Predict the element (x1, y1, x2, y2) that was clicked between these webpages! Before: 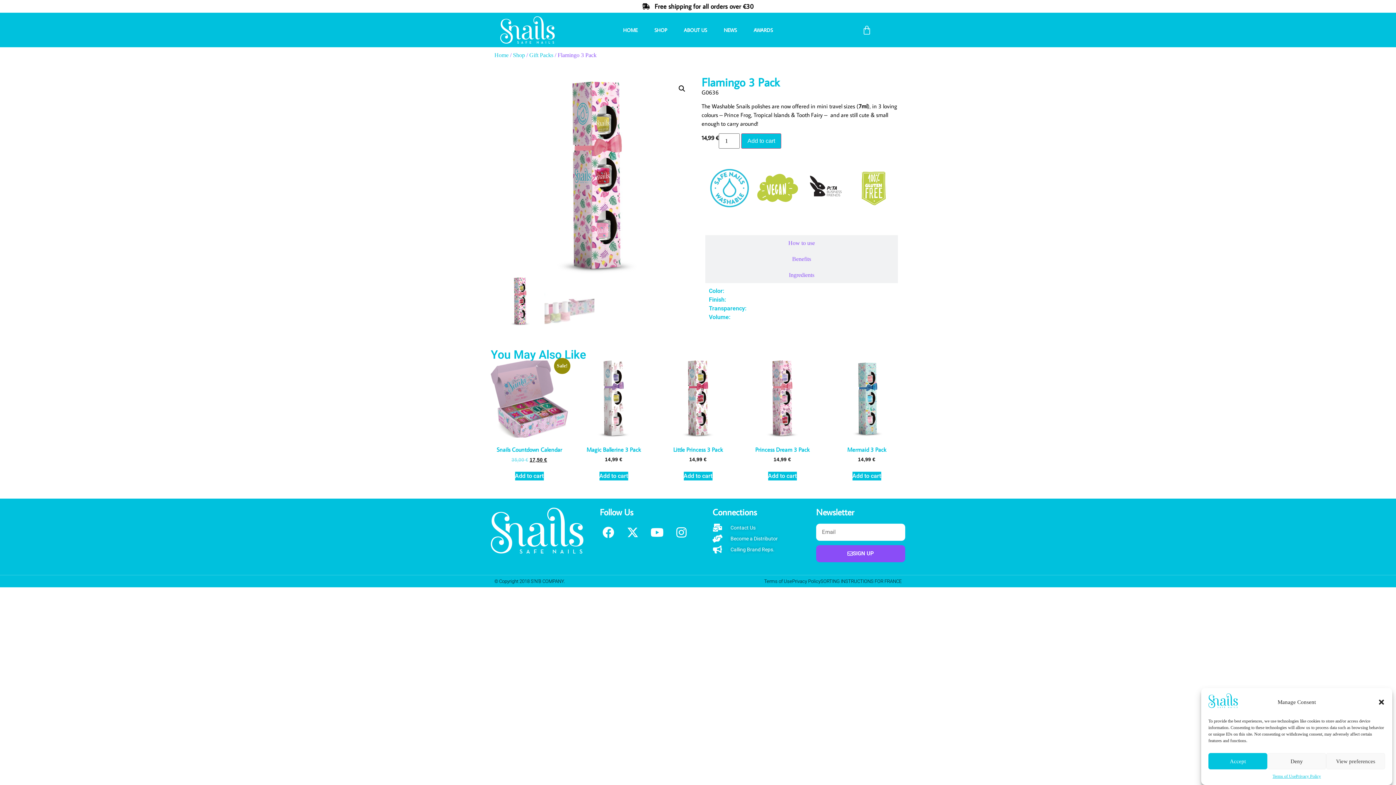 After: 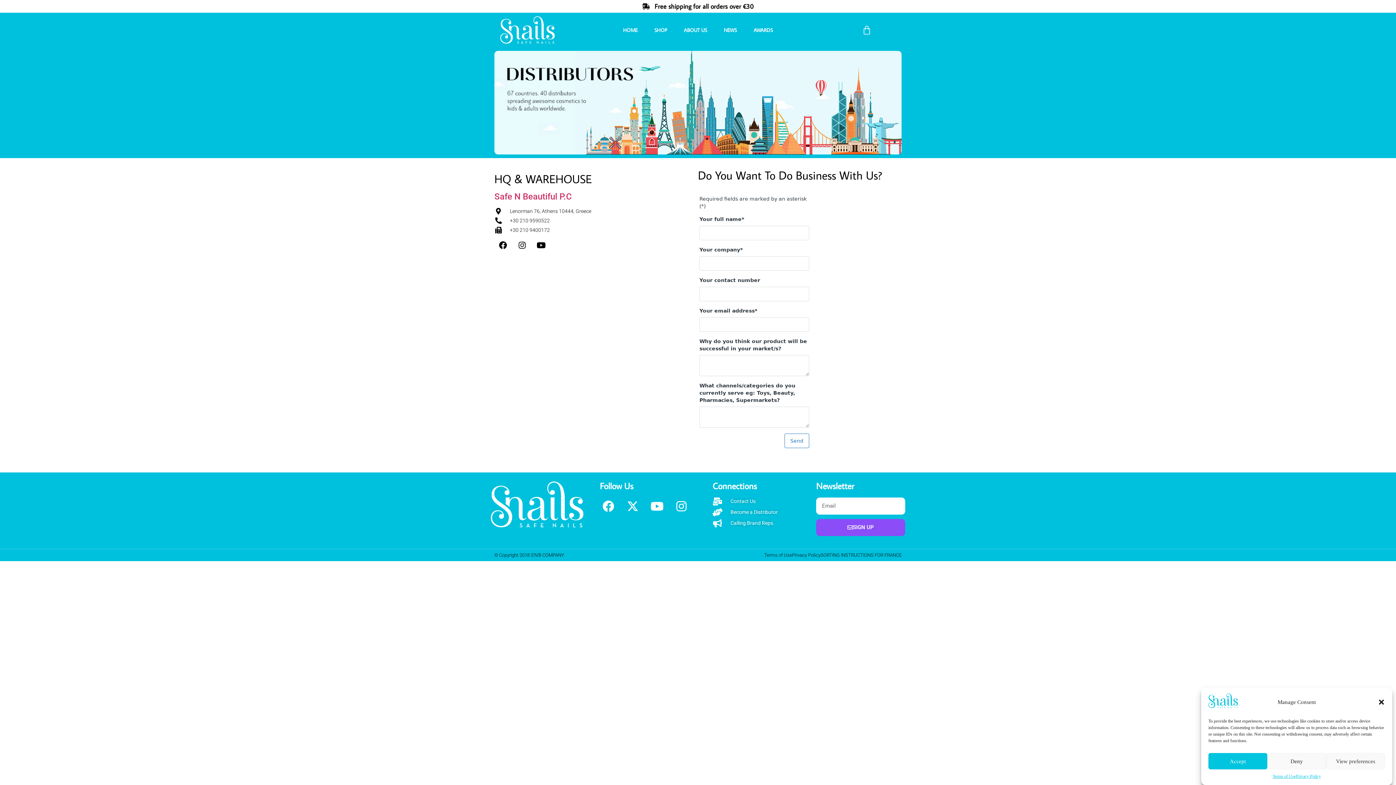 Action: bbox: (712, 535, 801, 543) label: Become a Distributor